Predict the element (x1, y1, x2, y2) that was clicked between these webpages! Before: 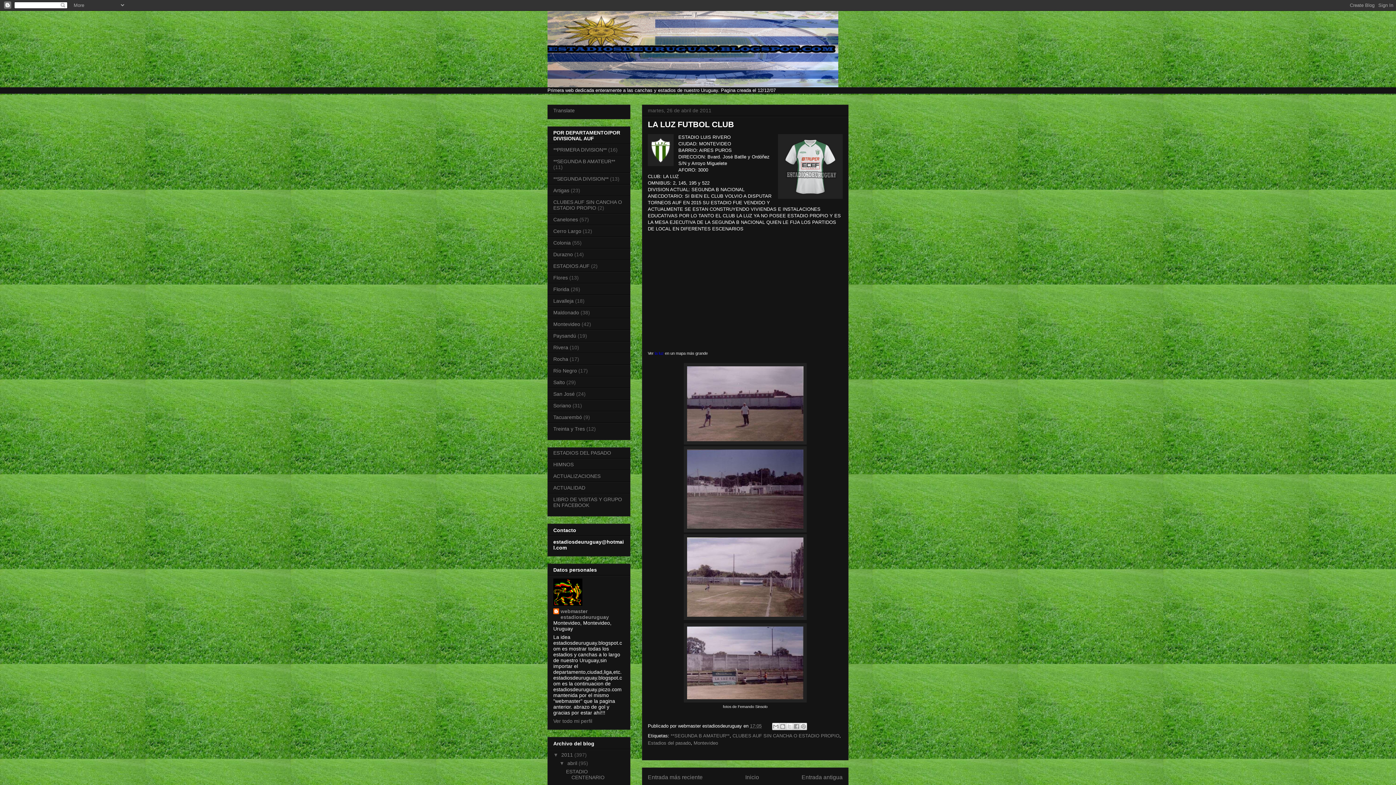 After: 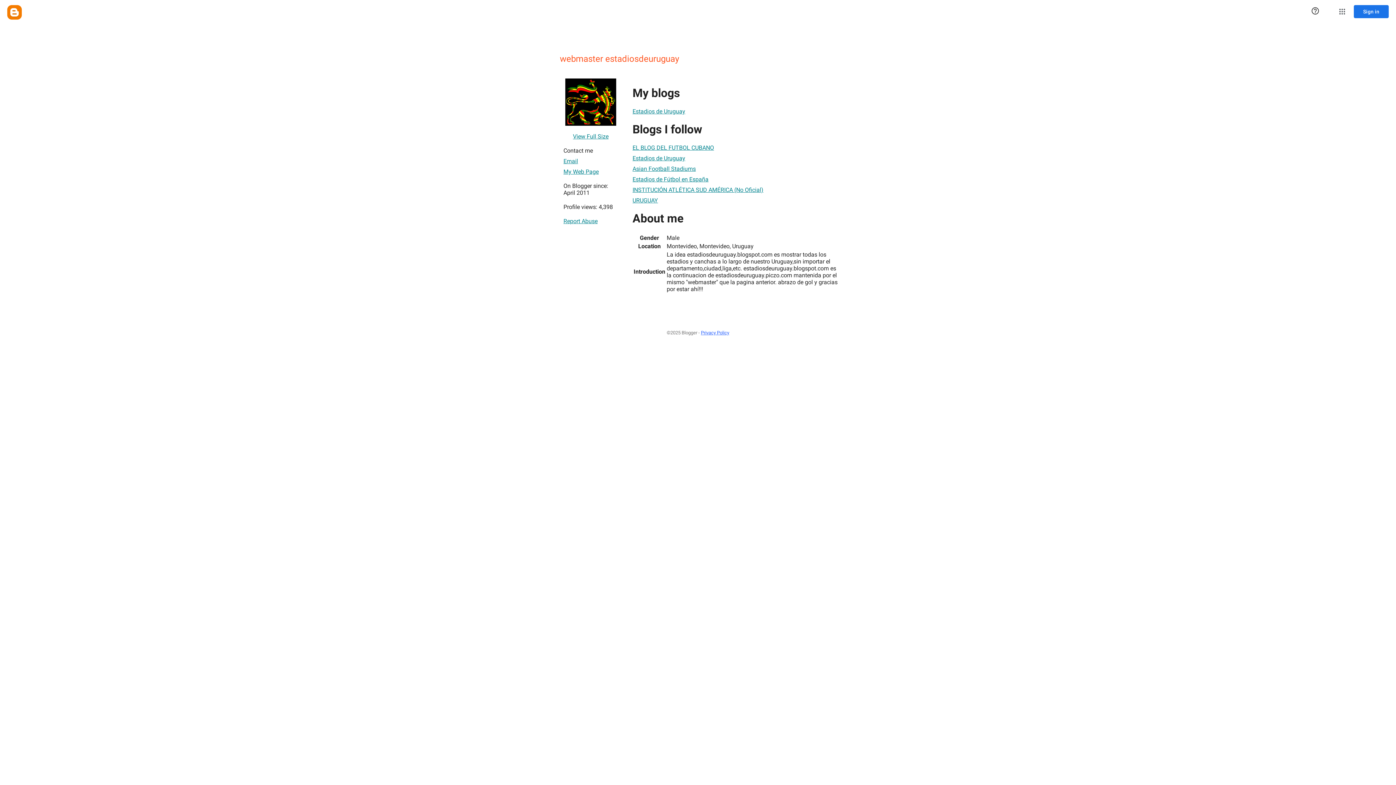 Action: bbox: (553, 608, 624, 620) label: webmaster estadiosdeuruguay